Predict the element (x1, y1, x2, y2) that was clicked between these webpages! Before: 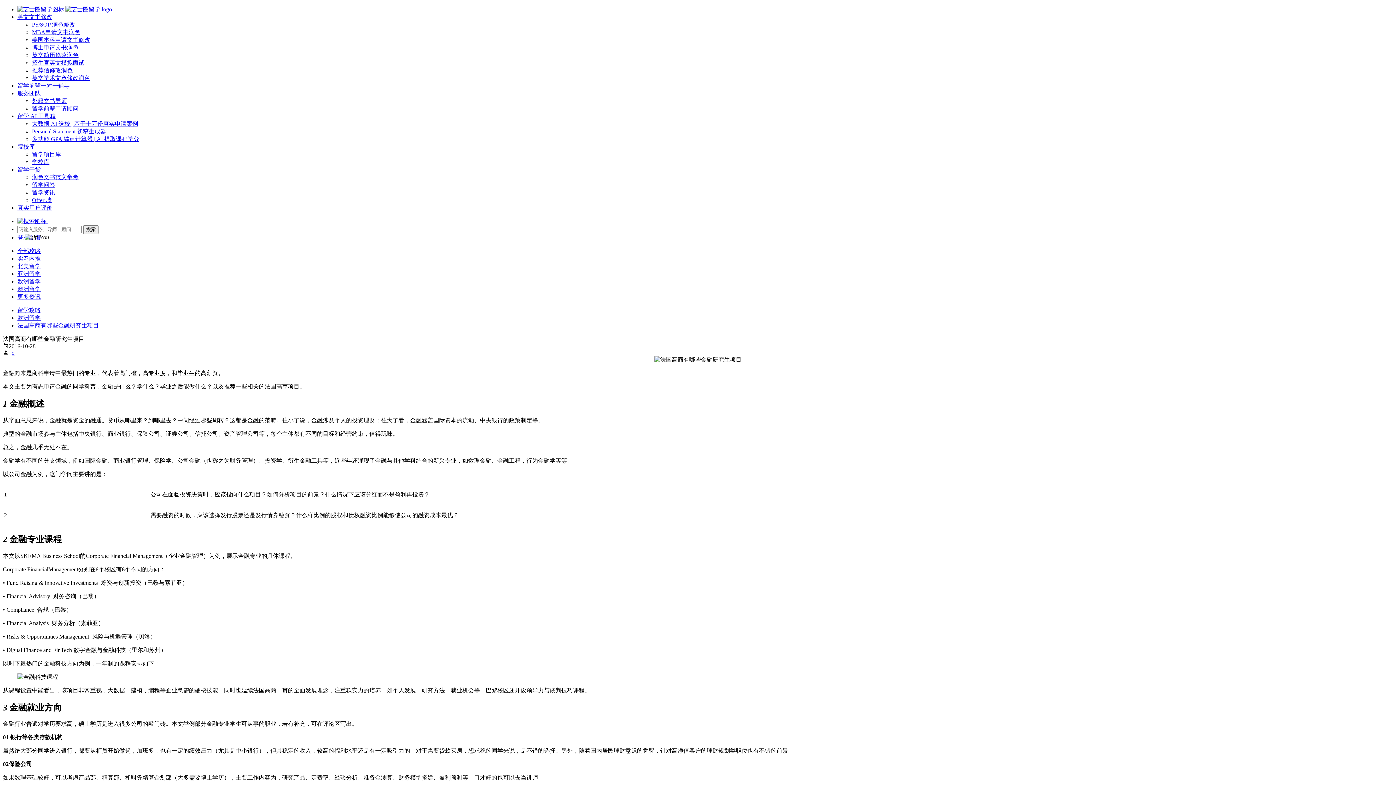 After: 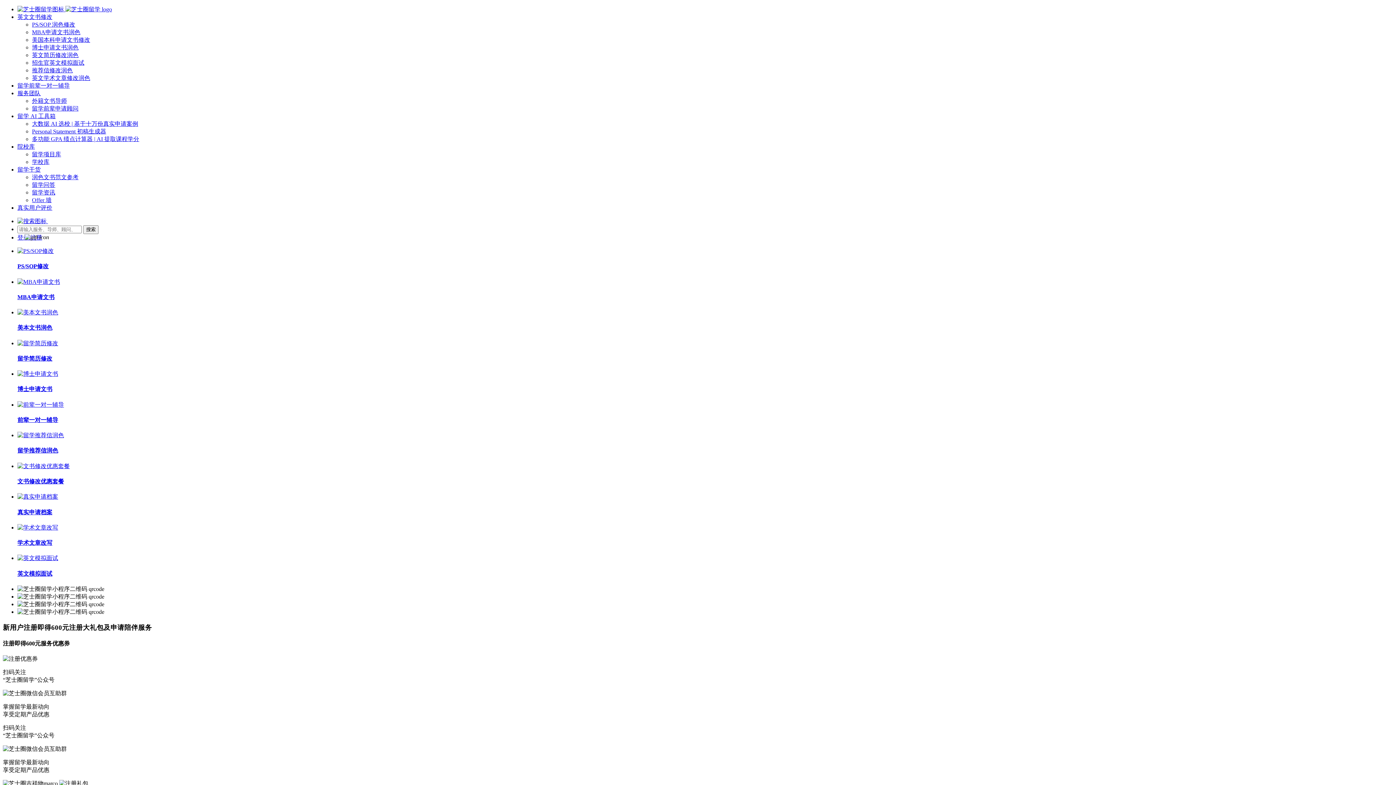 Action: bbox: (65, 6, 112, 12)